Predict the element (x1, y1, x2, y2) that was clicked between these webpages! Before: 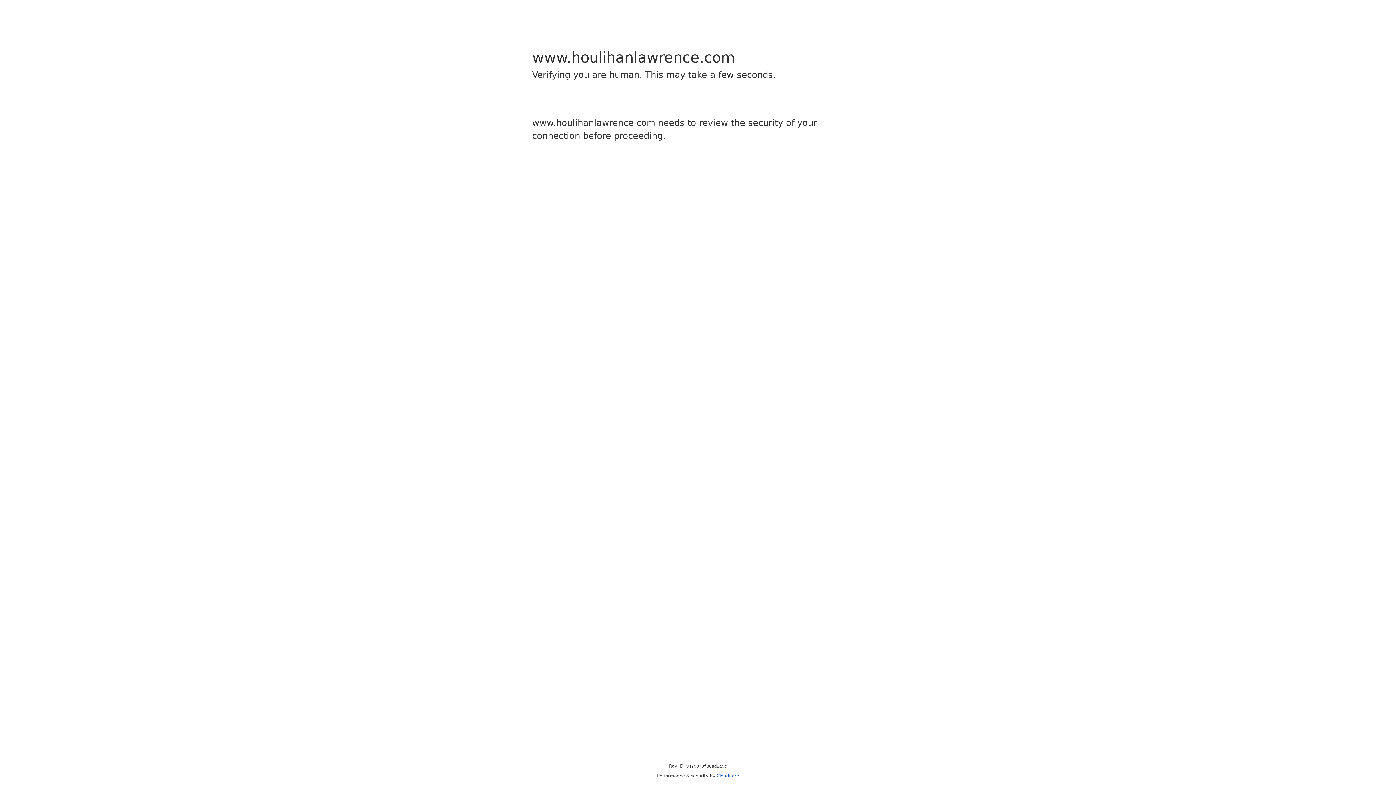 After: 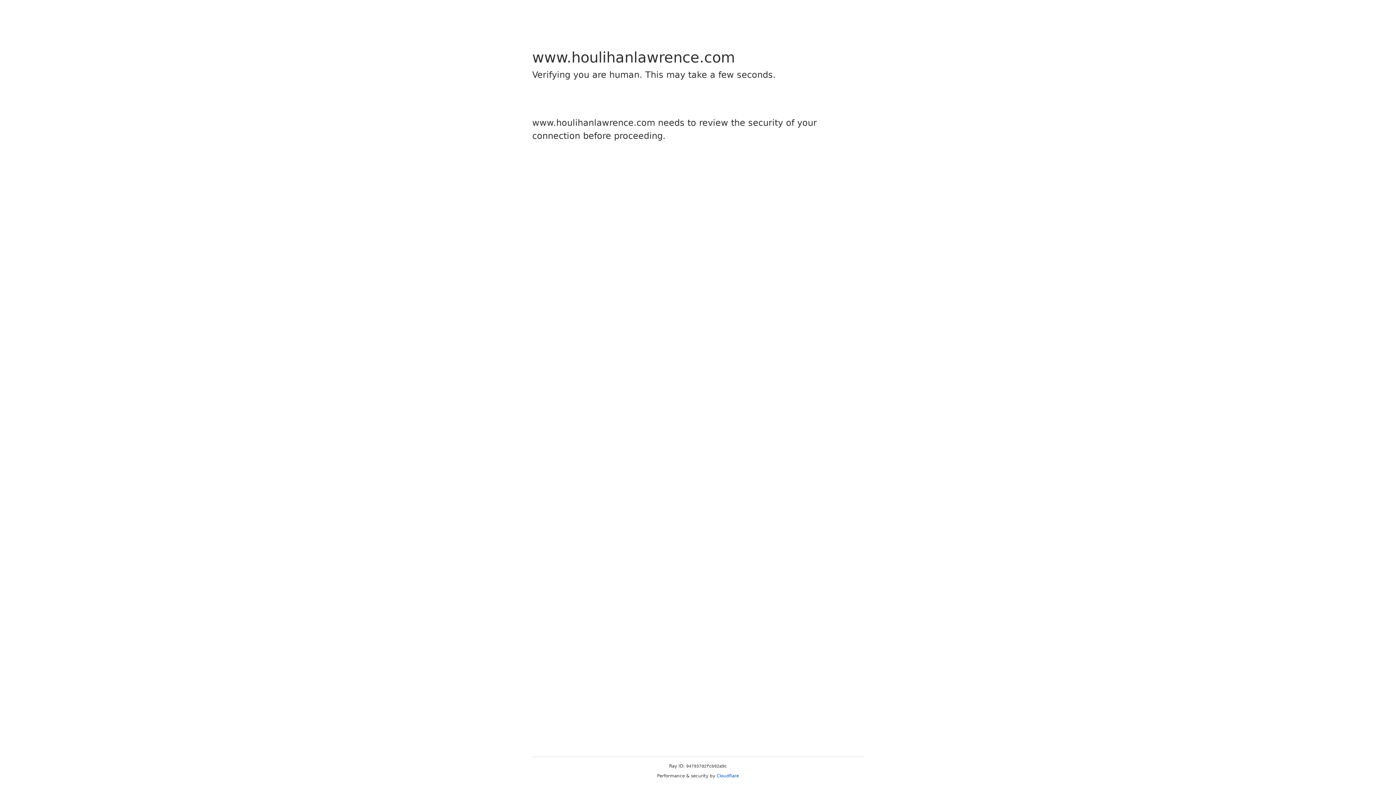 Action: bbox: (716, 773, 739, 778) label: Cloudflare